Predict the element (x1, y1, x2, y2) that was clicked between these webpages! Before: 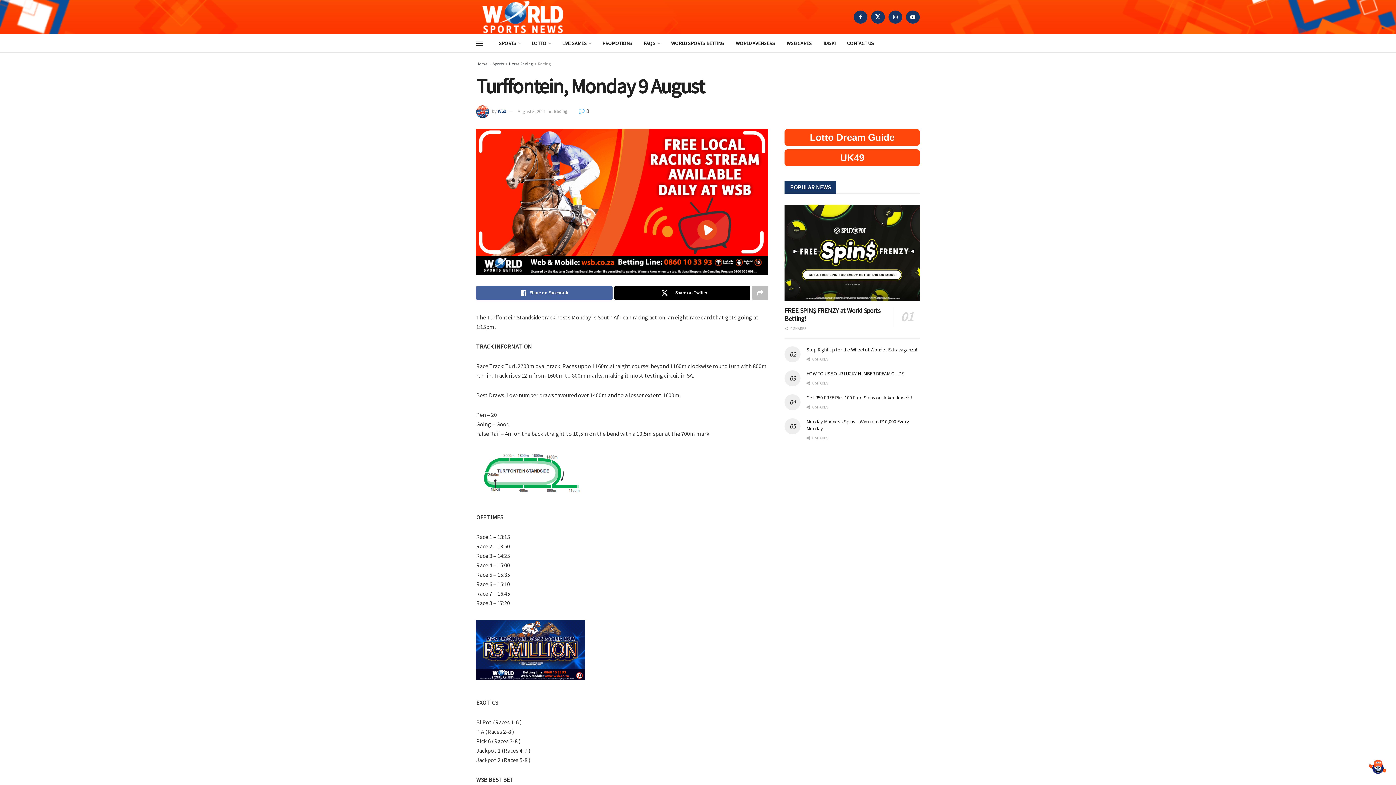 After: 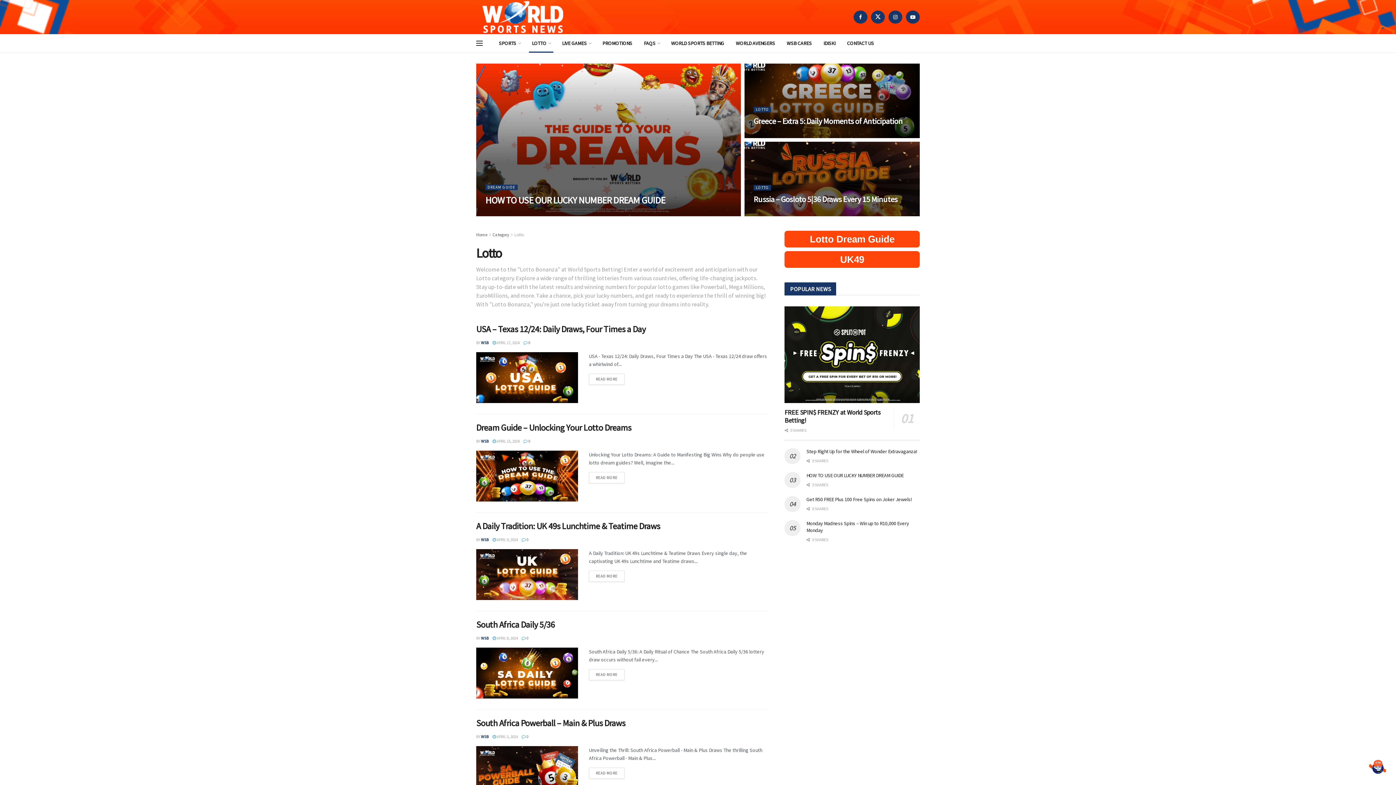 Action: label: LOTTO bbox: (526, 34, 556, 52)